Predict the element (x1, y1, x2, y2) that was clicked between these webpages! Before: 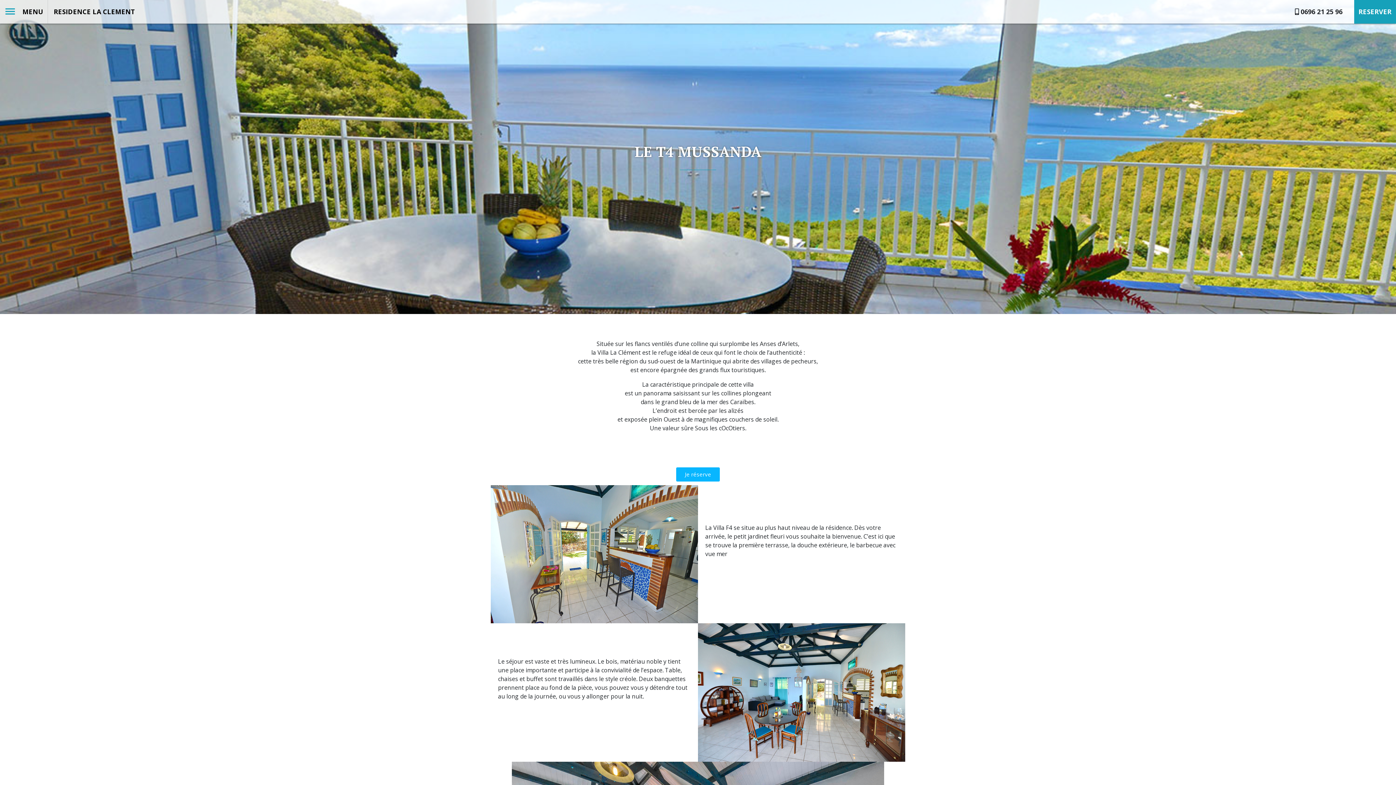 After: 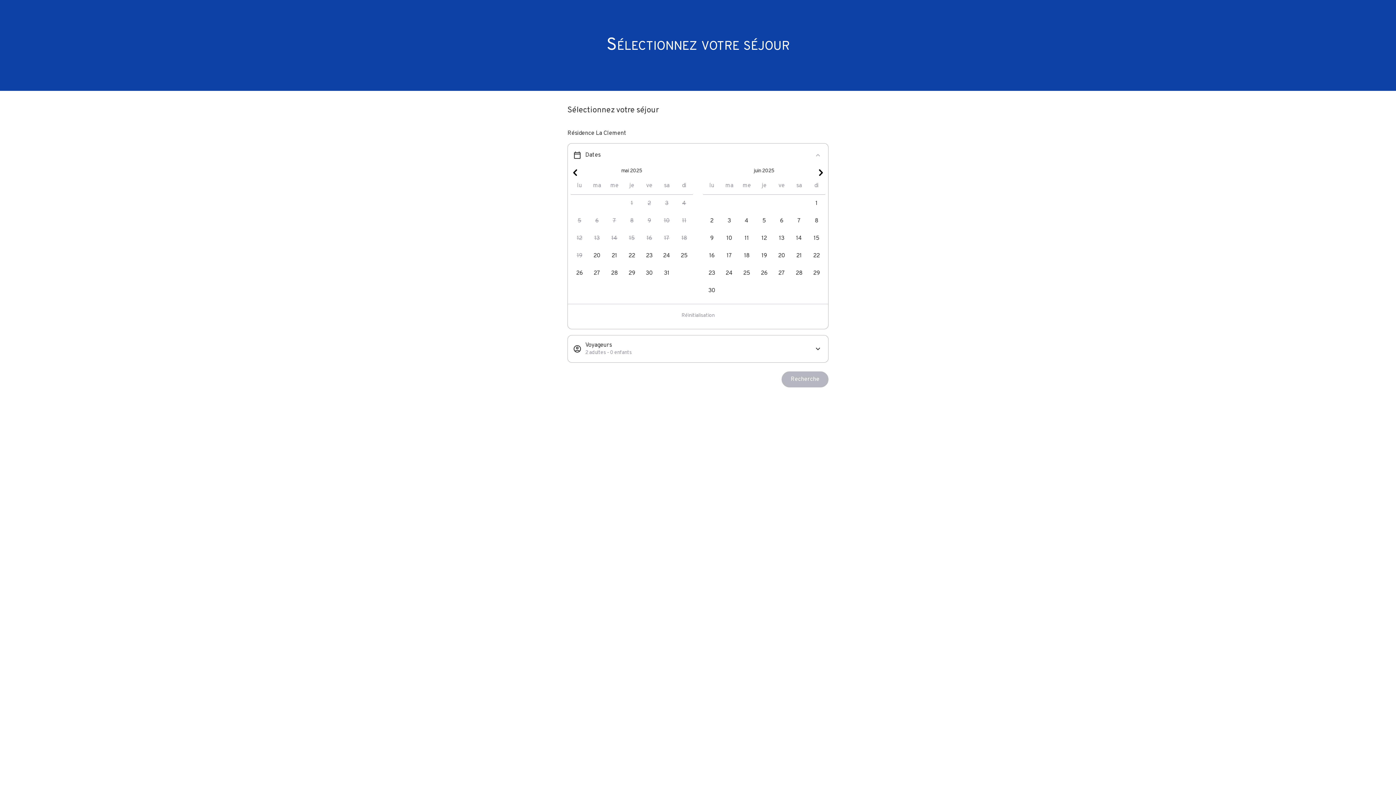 Action: bbox: (676, 467, 720, 481) label: Je réserve